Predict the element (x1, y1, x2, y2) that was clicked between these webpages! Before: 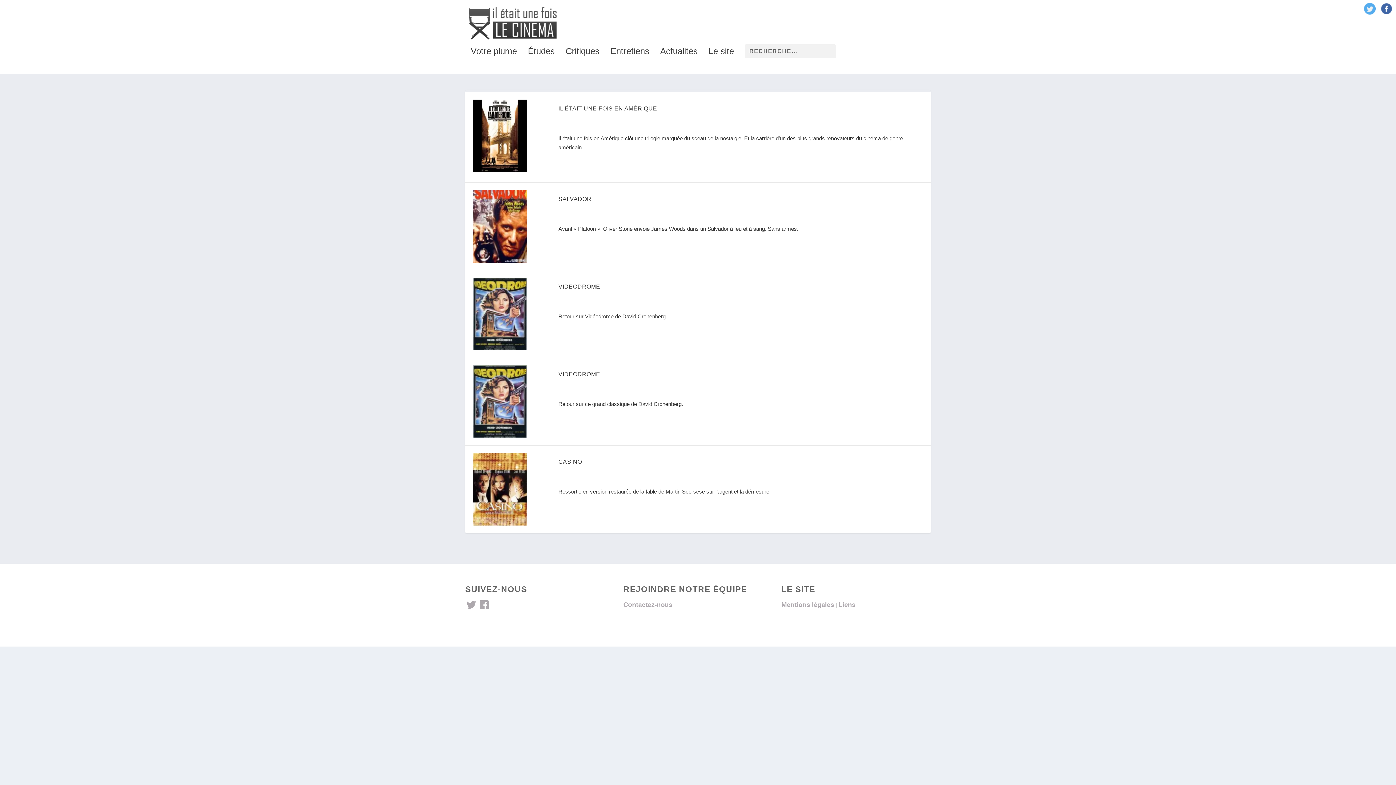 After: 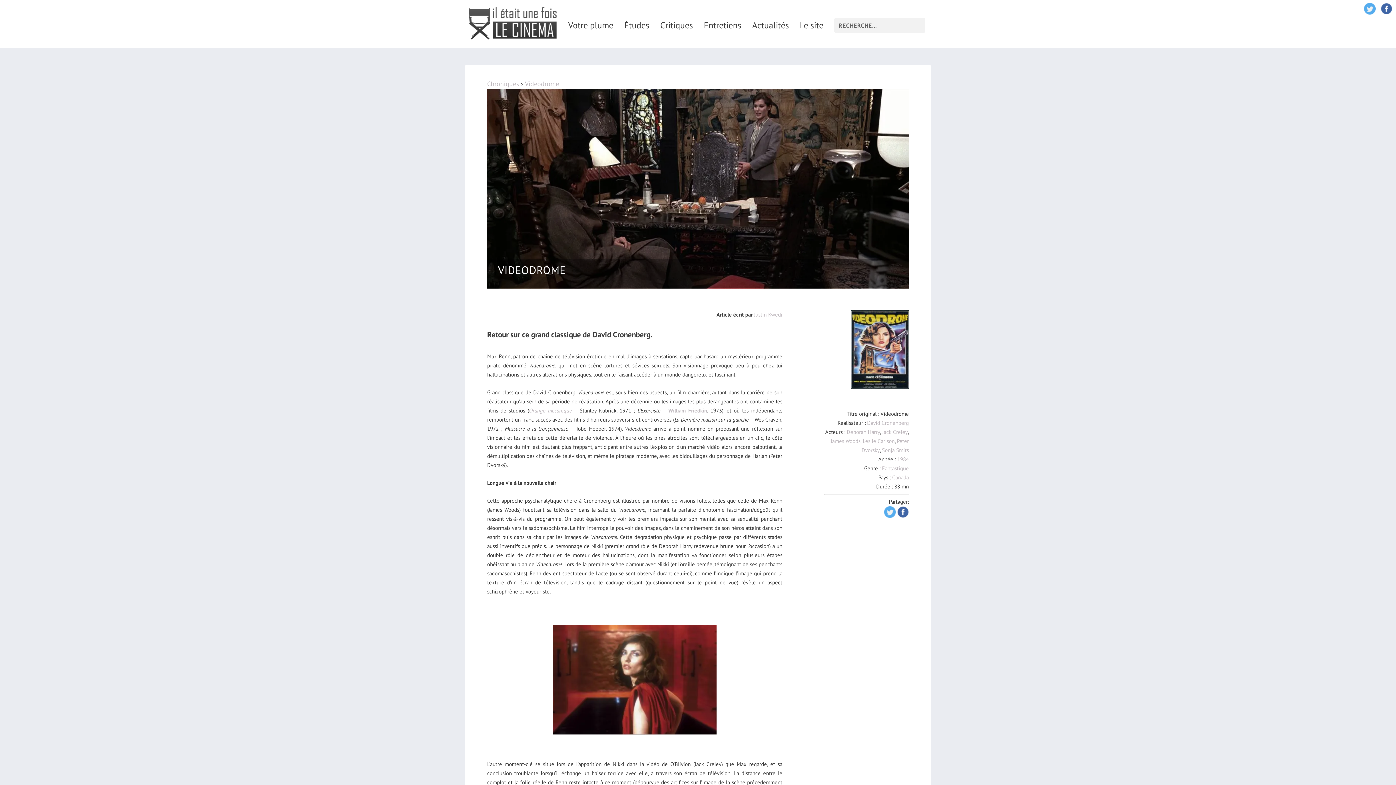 Action: bbox: (558, 371, 600, 377) label: VIDEODROME